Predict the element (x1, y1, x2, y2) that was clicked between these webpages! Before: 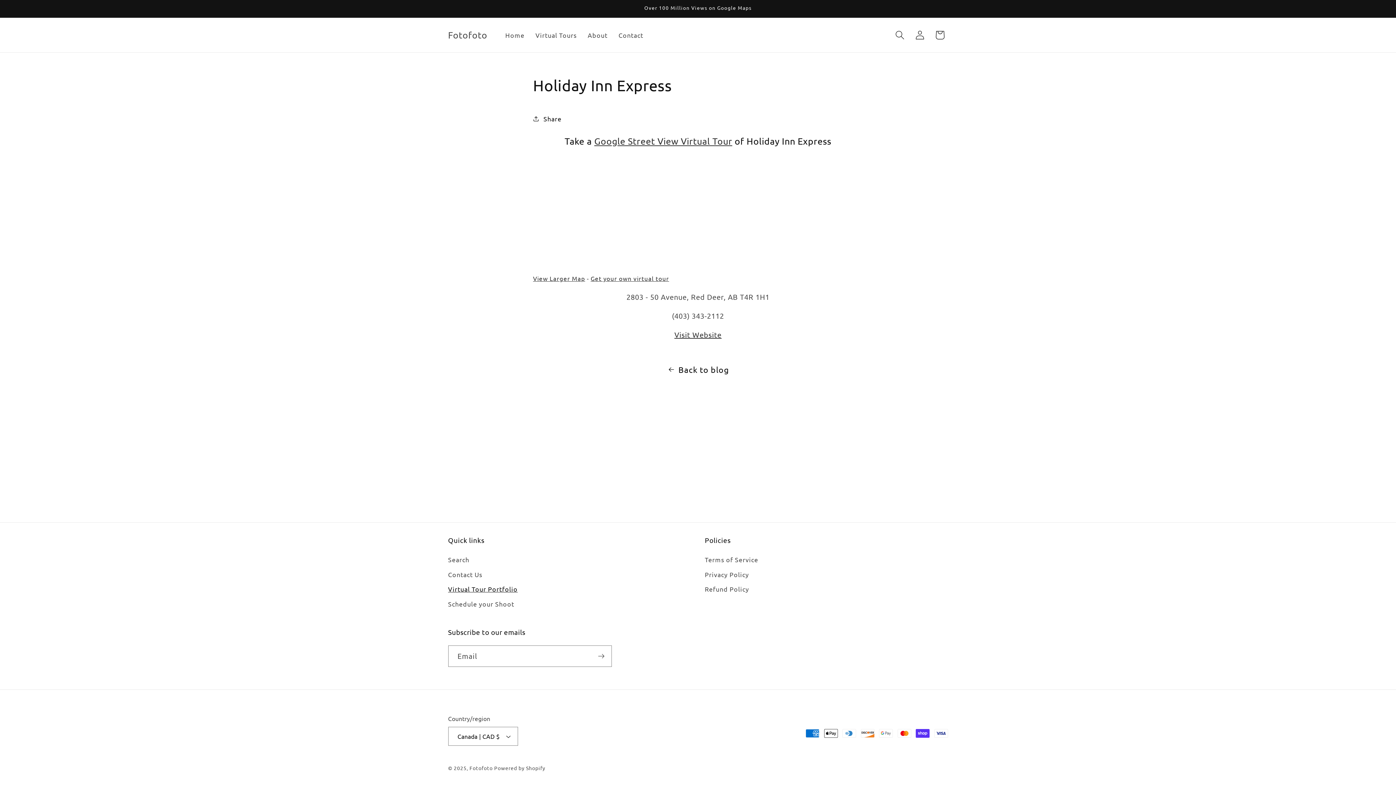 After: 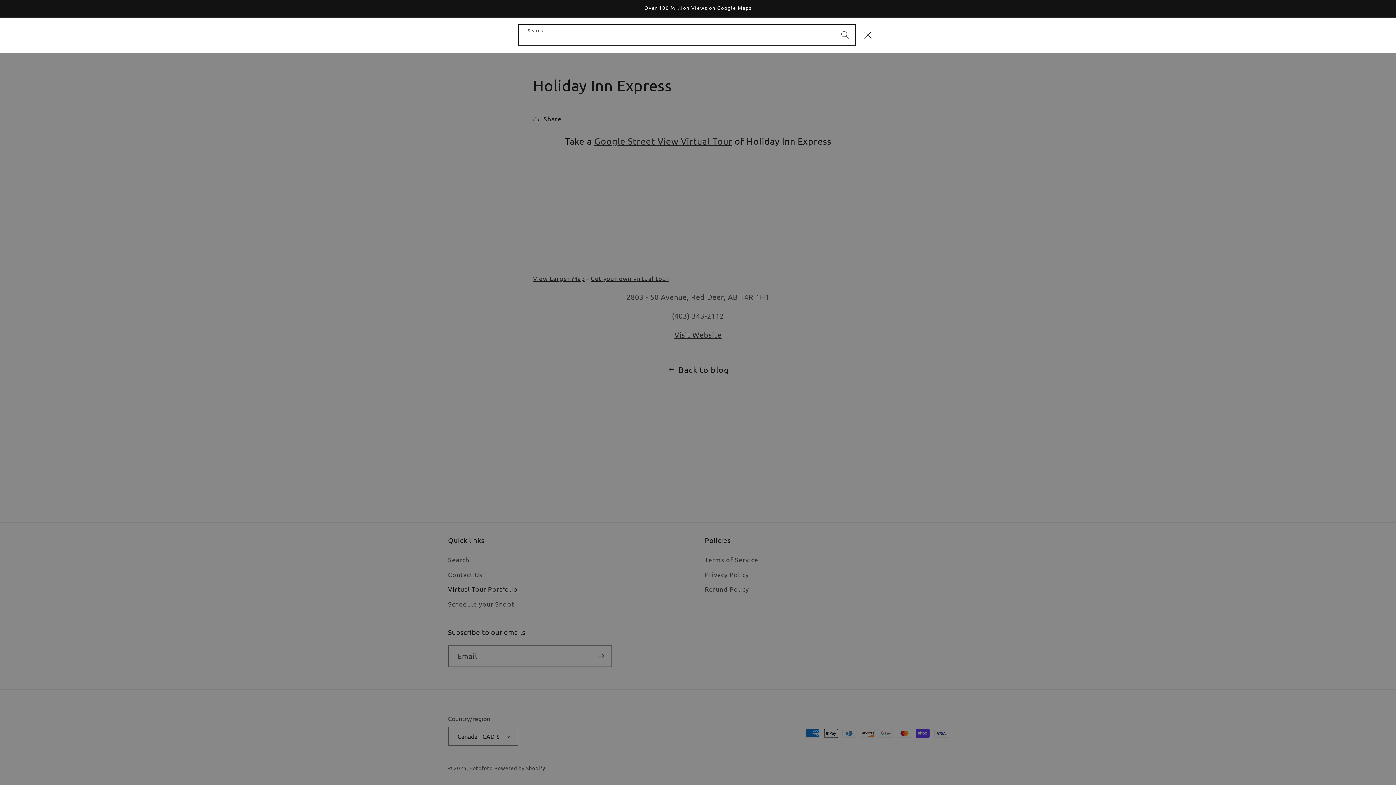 Action: bbox: (890, 25, 910, 45) label: Search